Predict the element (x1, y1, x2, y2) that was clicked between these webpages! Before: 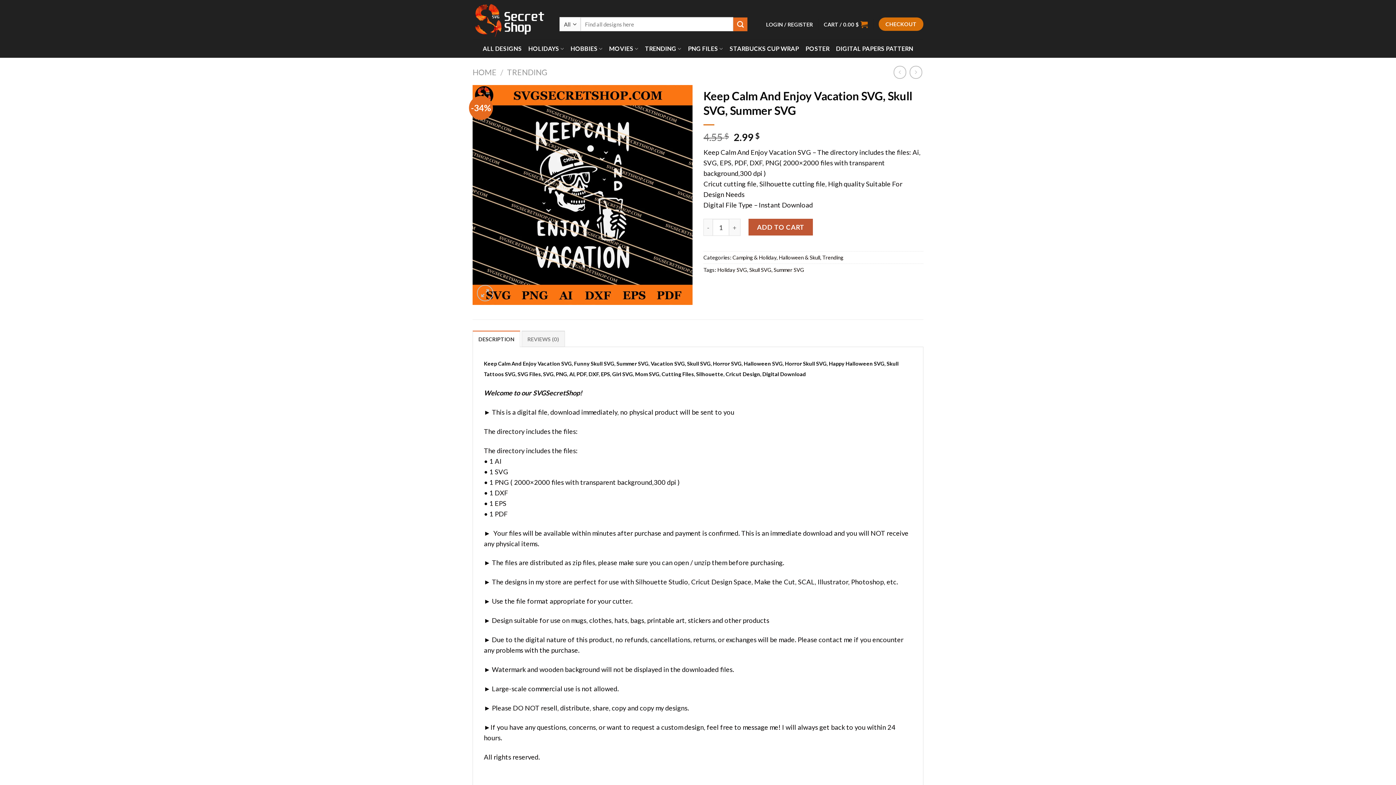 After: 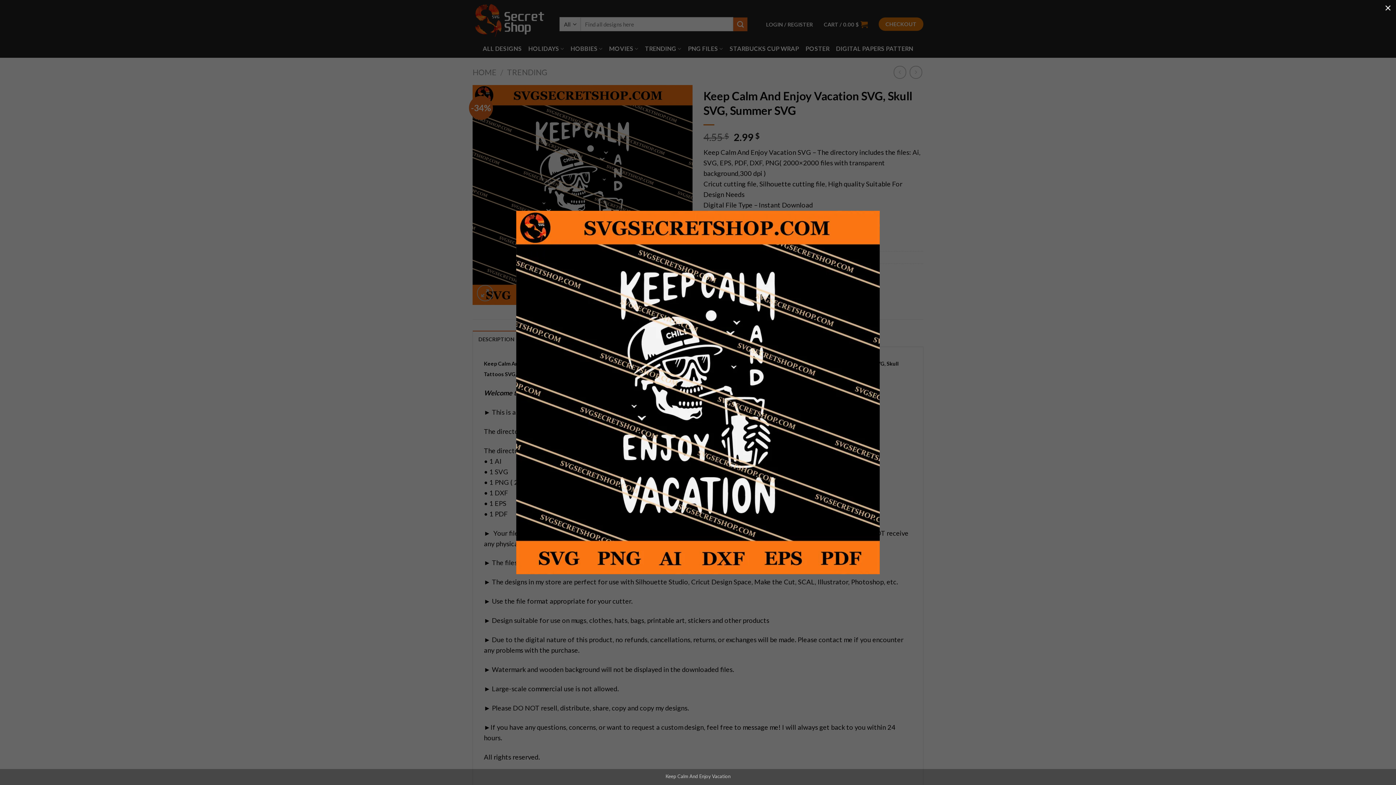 Action: bbox: (472, 190, 692, 198)